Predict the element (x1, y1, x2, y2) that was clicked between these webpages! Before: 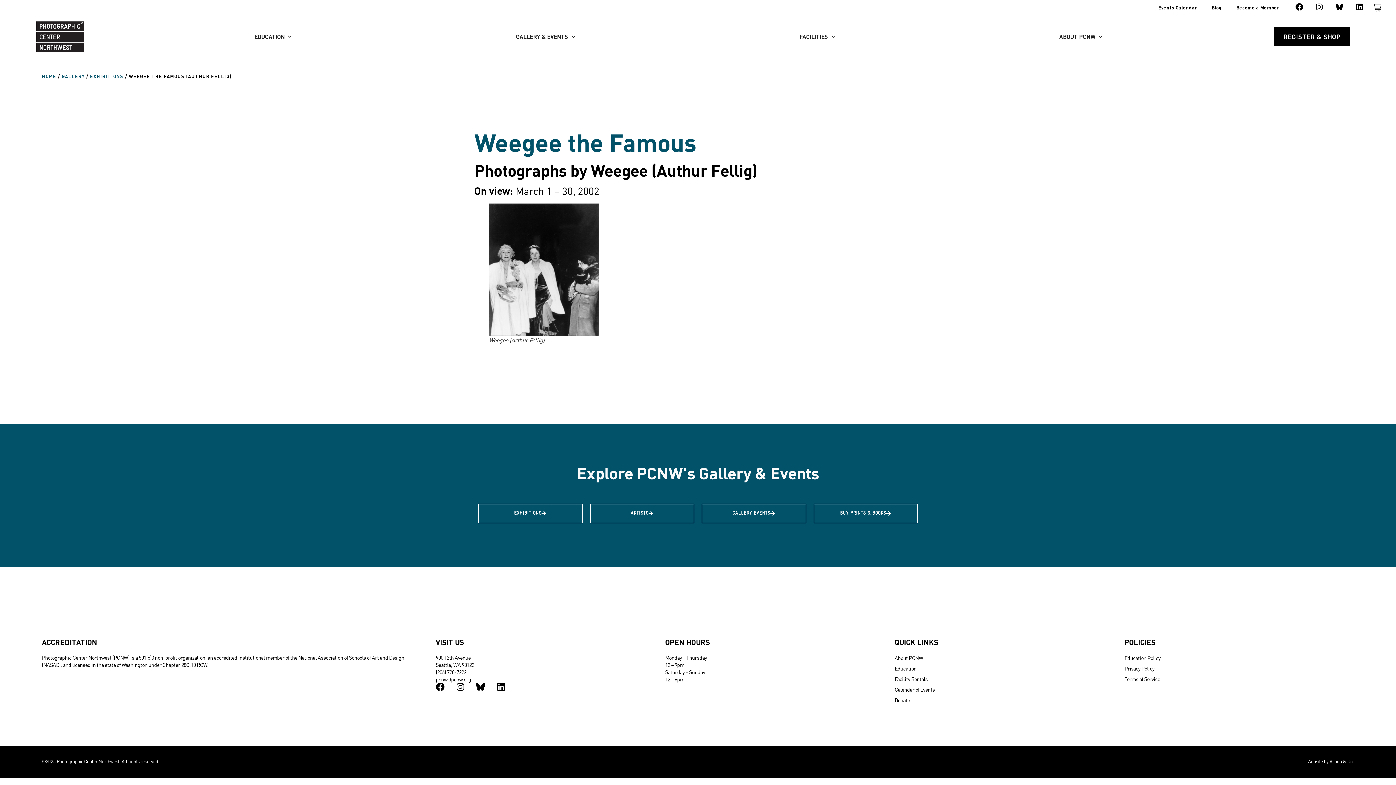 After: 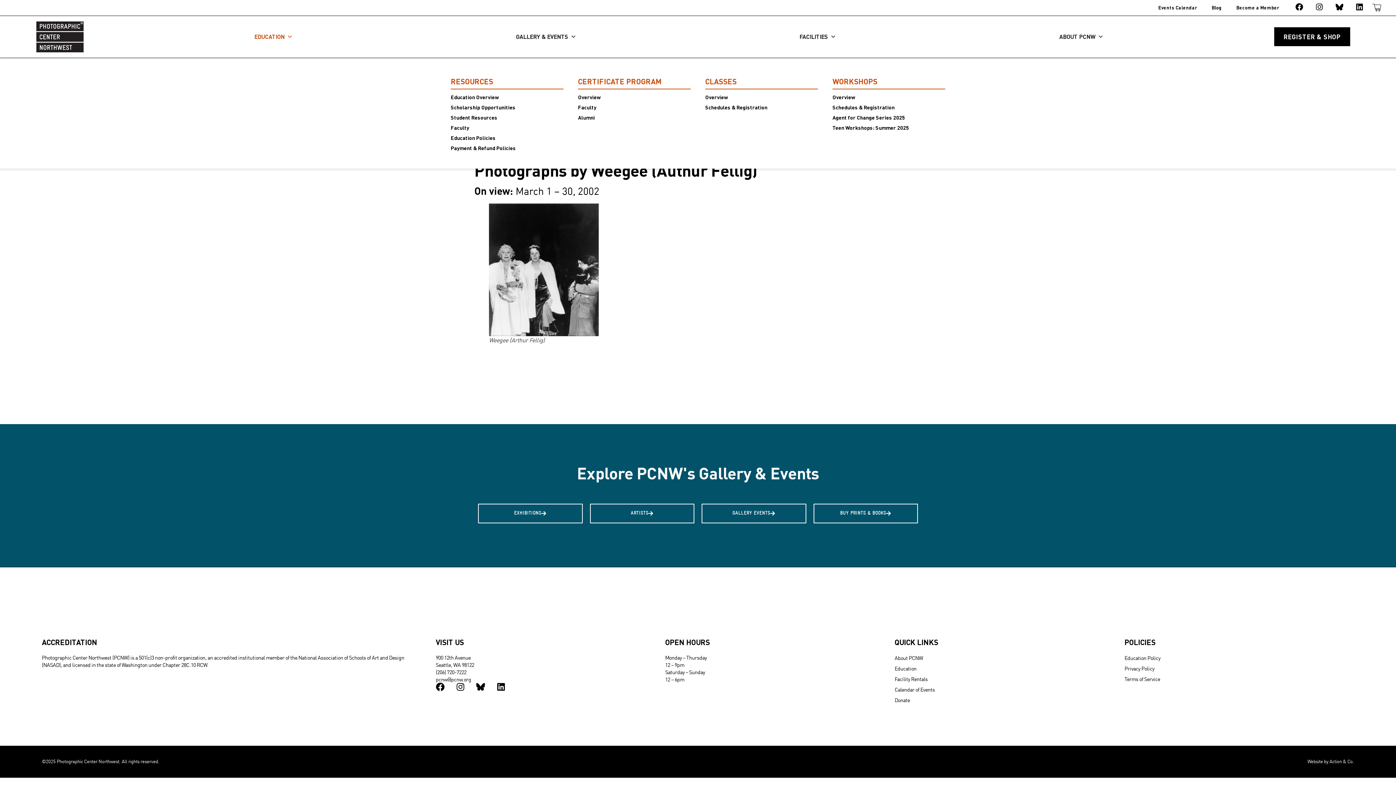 Action: label: EDUCATION bbox: (254, 29, 292, 44)